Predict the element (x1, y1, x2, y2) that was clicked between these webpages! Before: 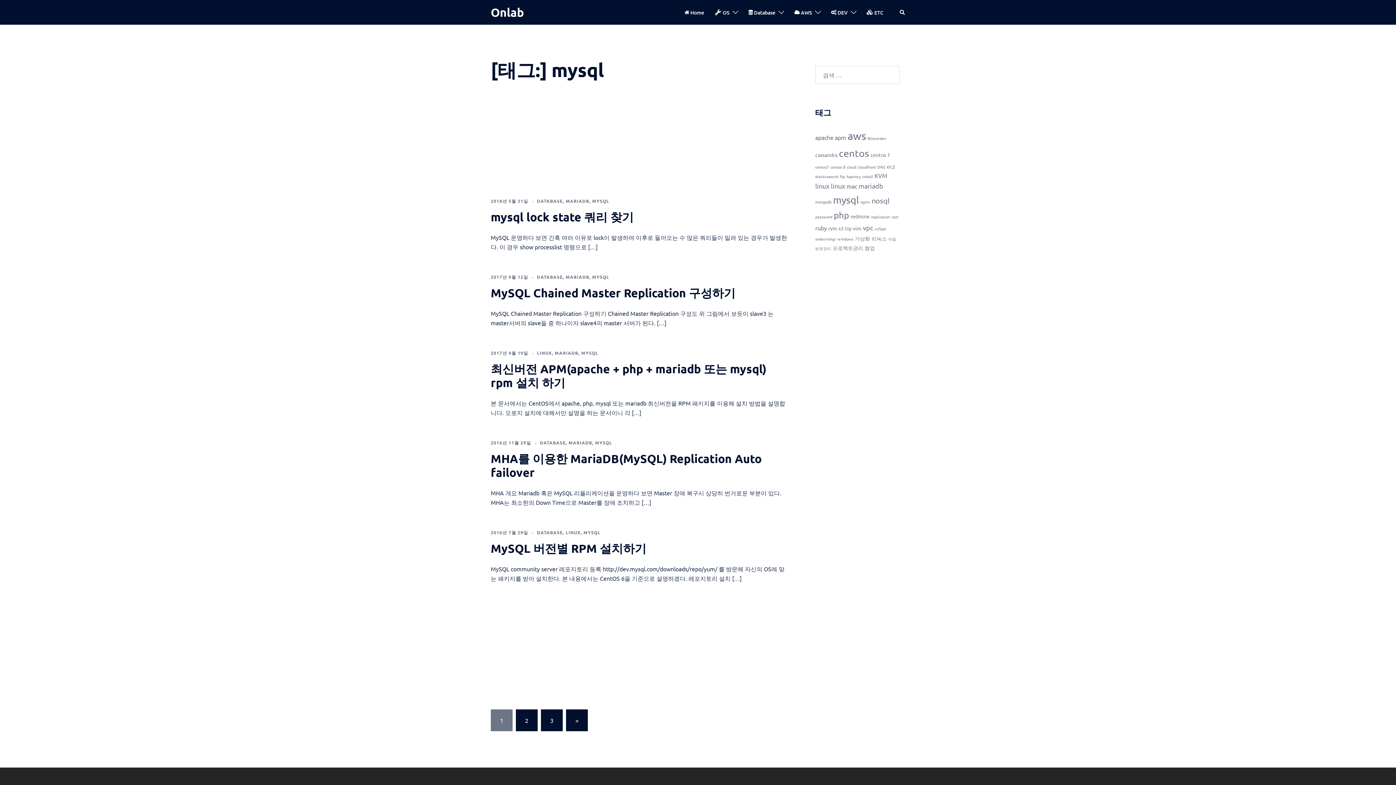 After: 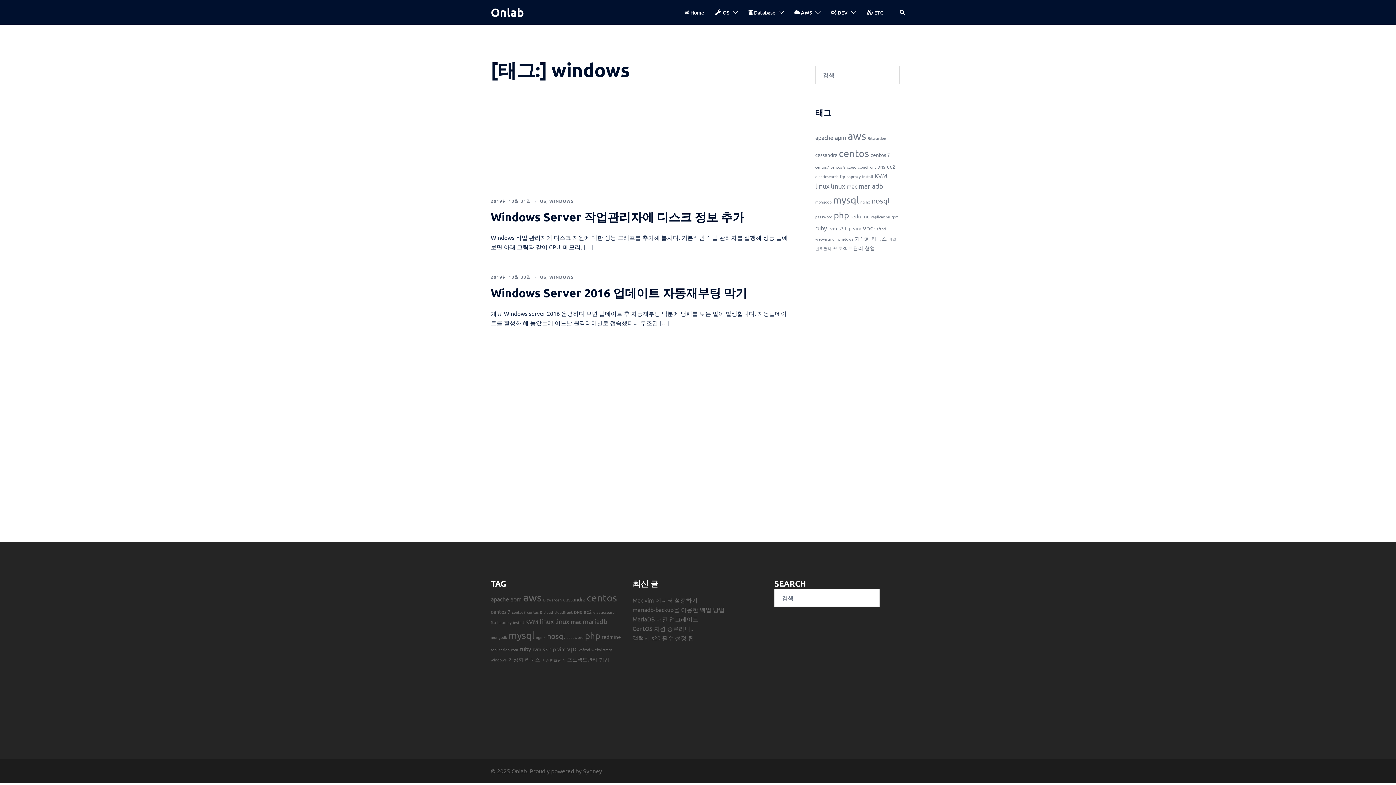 Action: label: windows (2 아이템) bbox: (837, 236, 853, 241)